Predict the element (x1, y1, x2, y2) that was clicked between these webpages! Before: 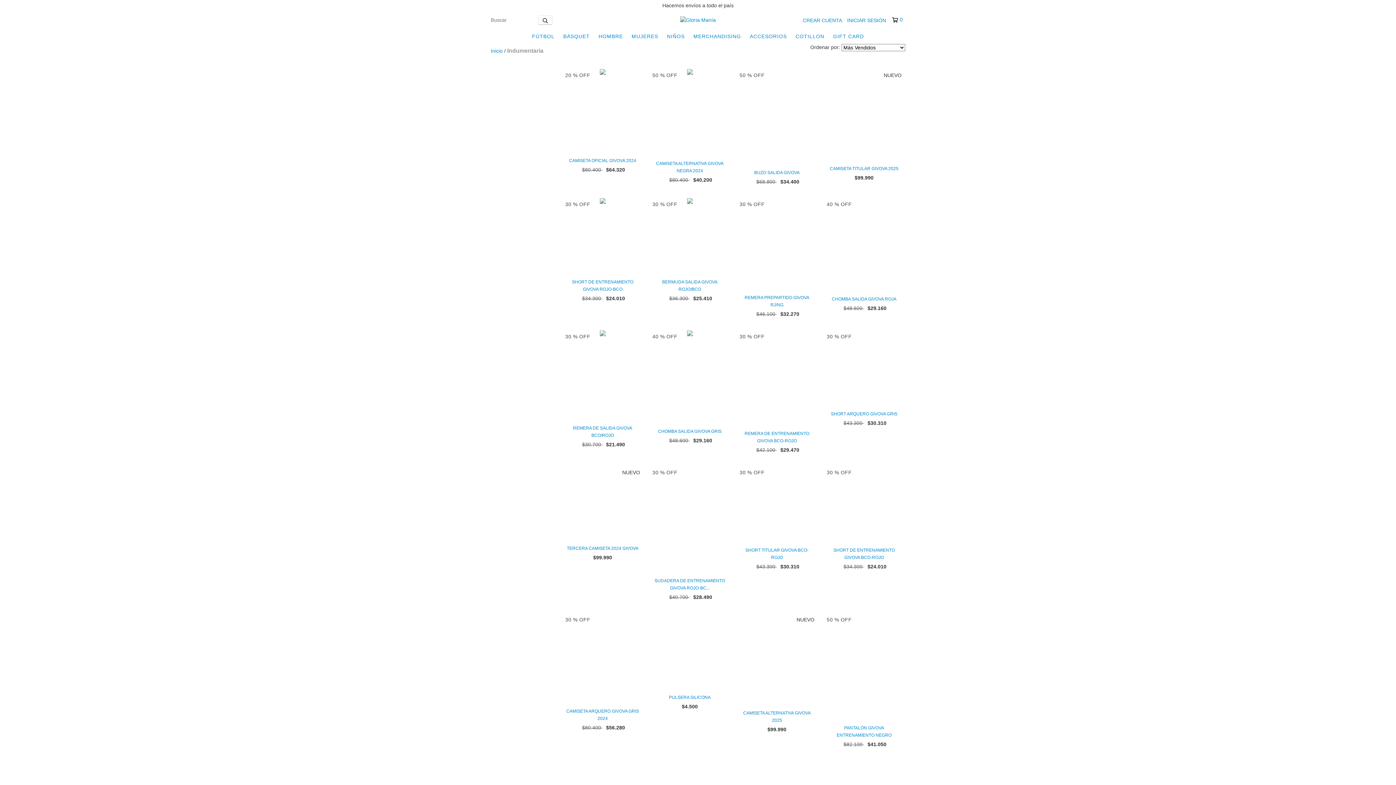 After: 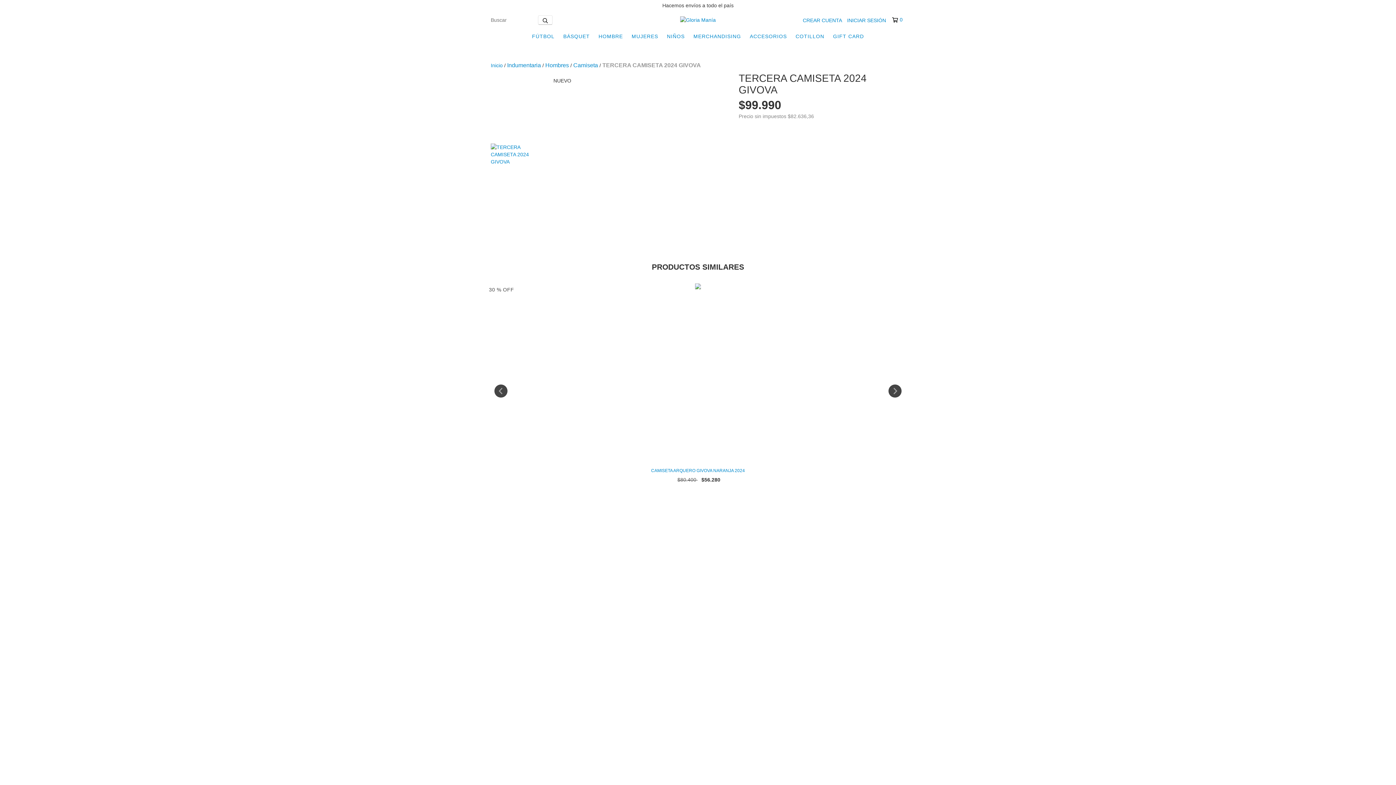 Action: bbox: (565, 545, 640, 552) label: TERCERA CAMISETA 2024 GIVOVA